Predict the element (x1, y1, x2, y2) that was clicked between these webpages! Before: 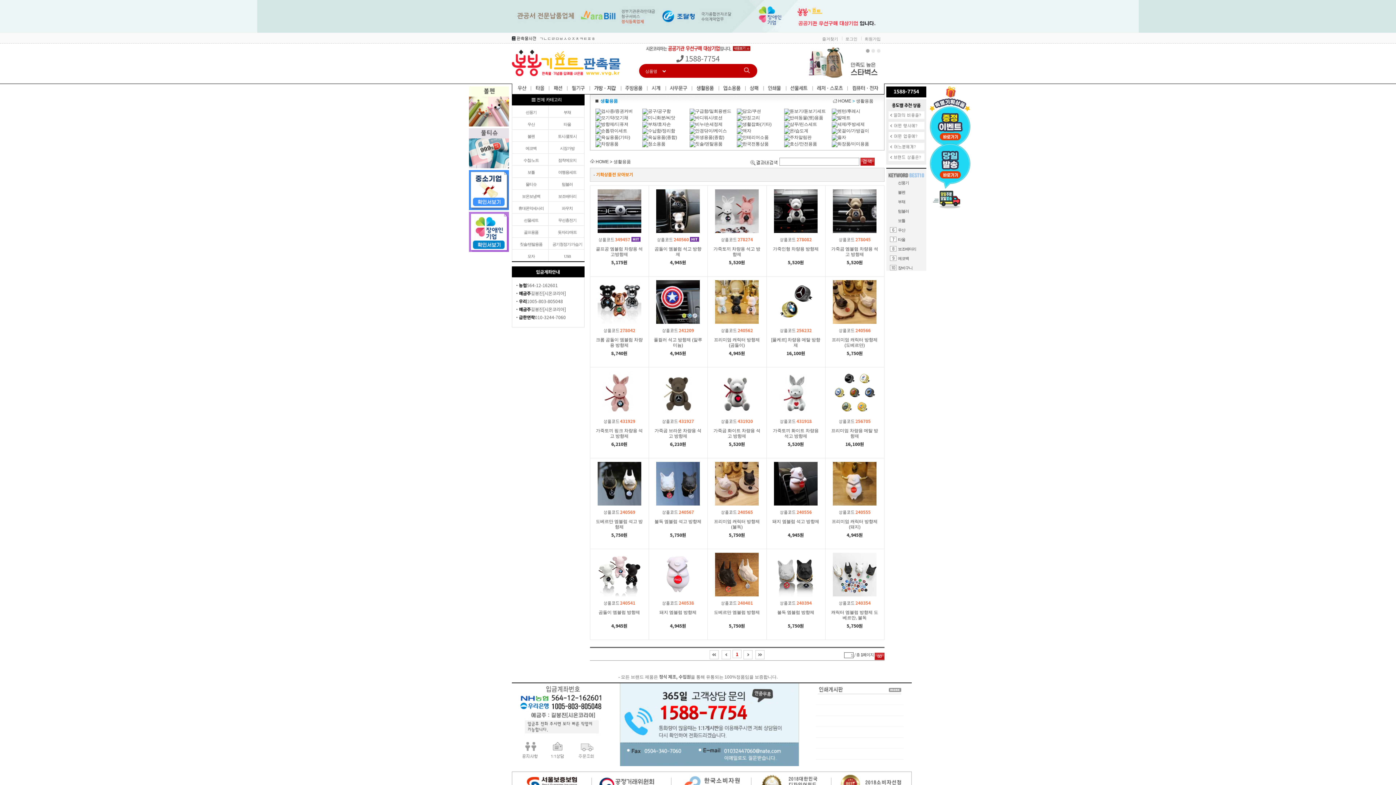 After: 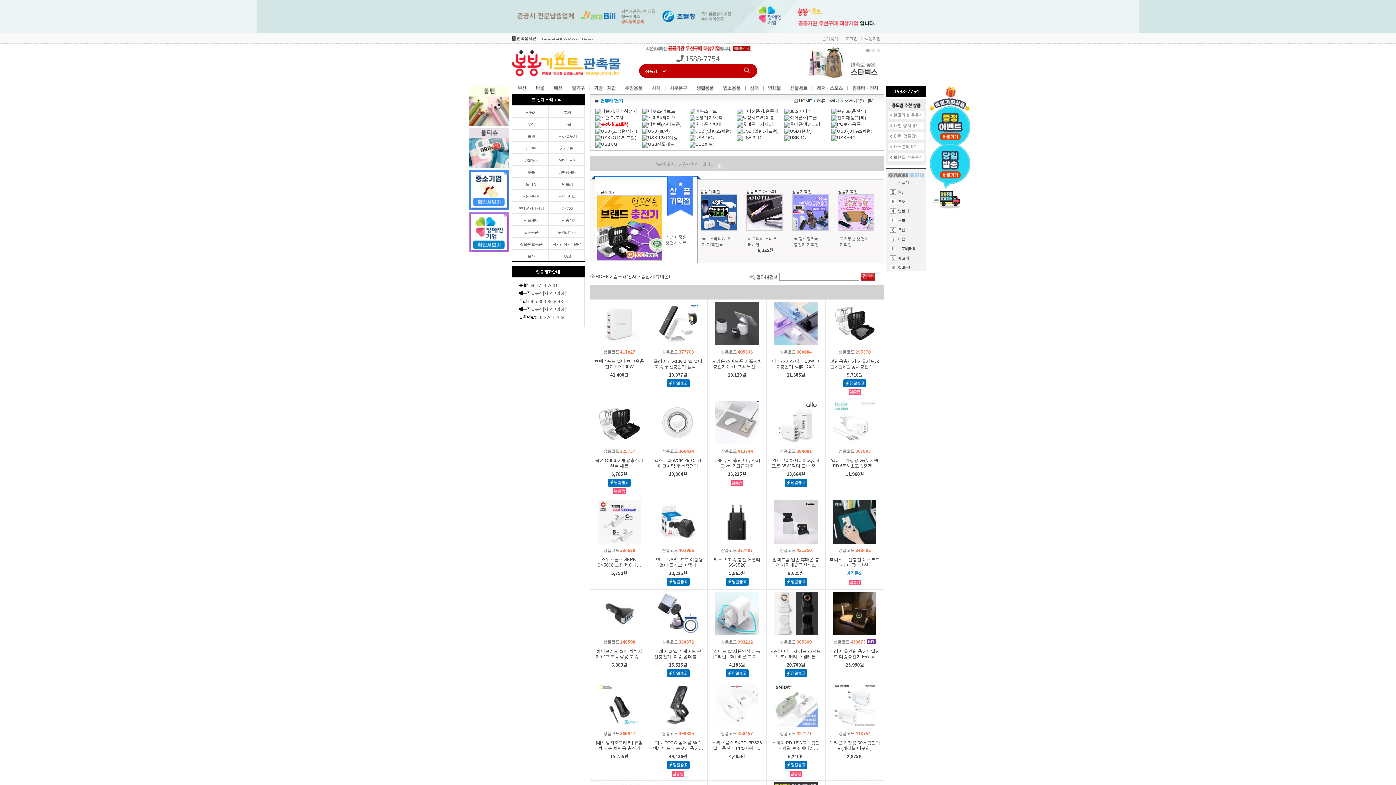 Action: bbox: (558, 218, 576, 222) label: 무선충전기